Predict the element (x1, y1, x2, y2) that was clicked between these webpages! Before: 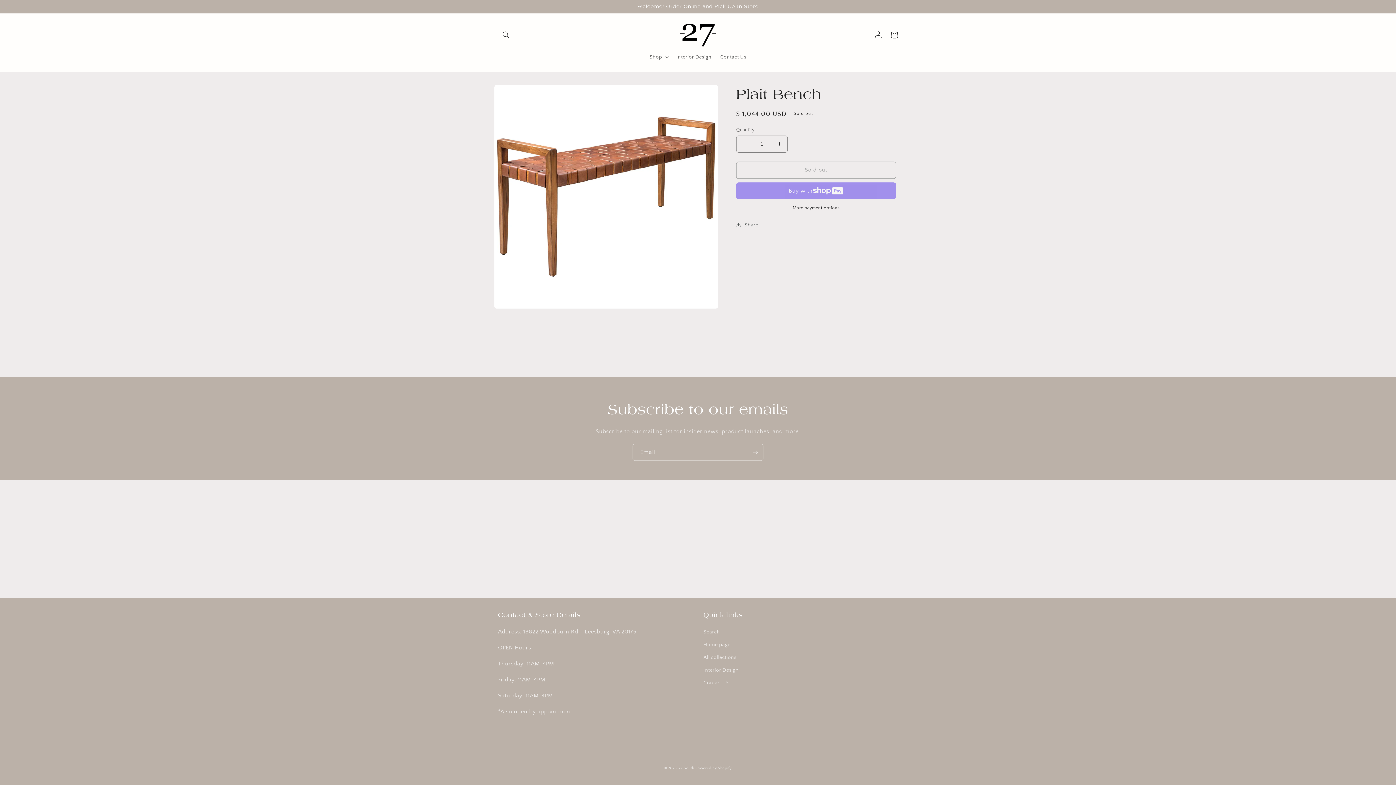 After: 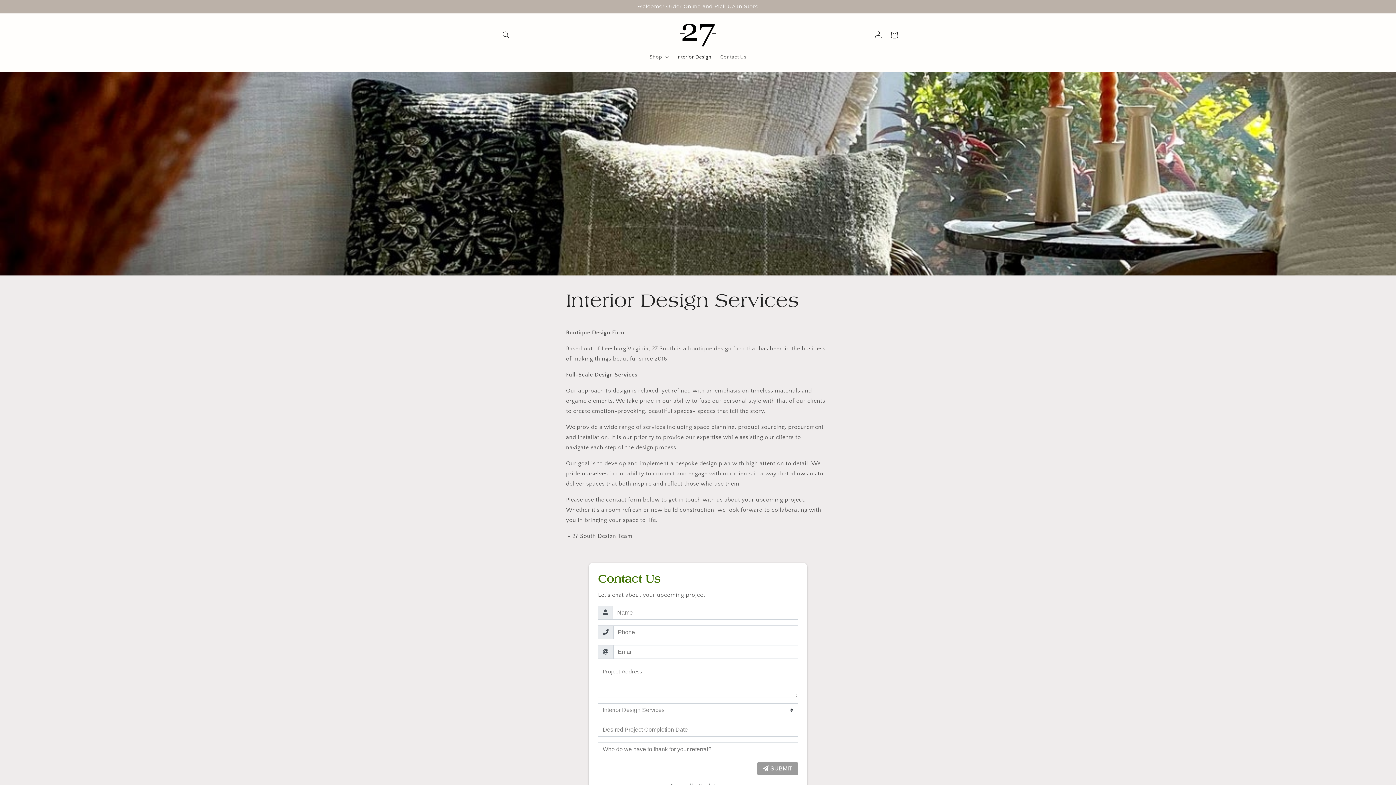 Action: label: Interior Design bbox: (703, 664, 738, 677)